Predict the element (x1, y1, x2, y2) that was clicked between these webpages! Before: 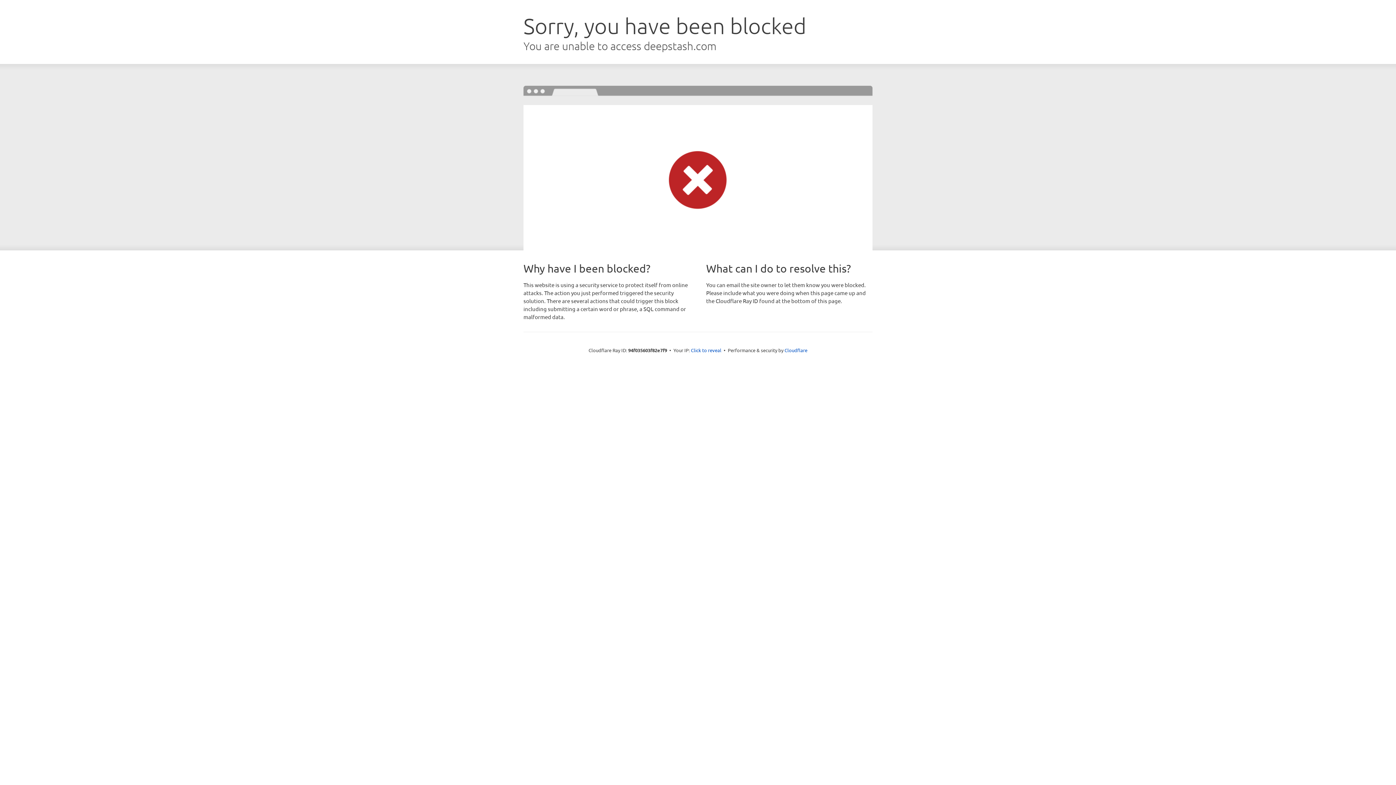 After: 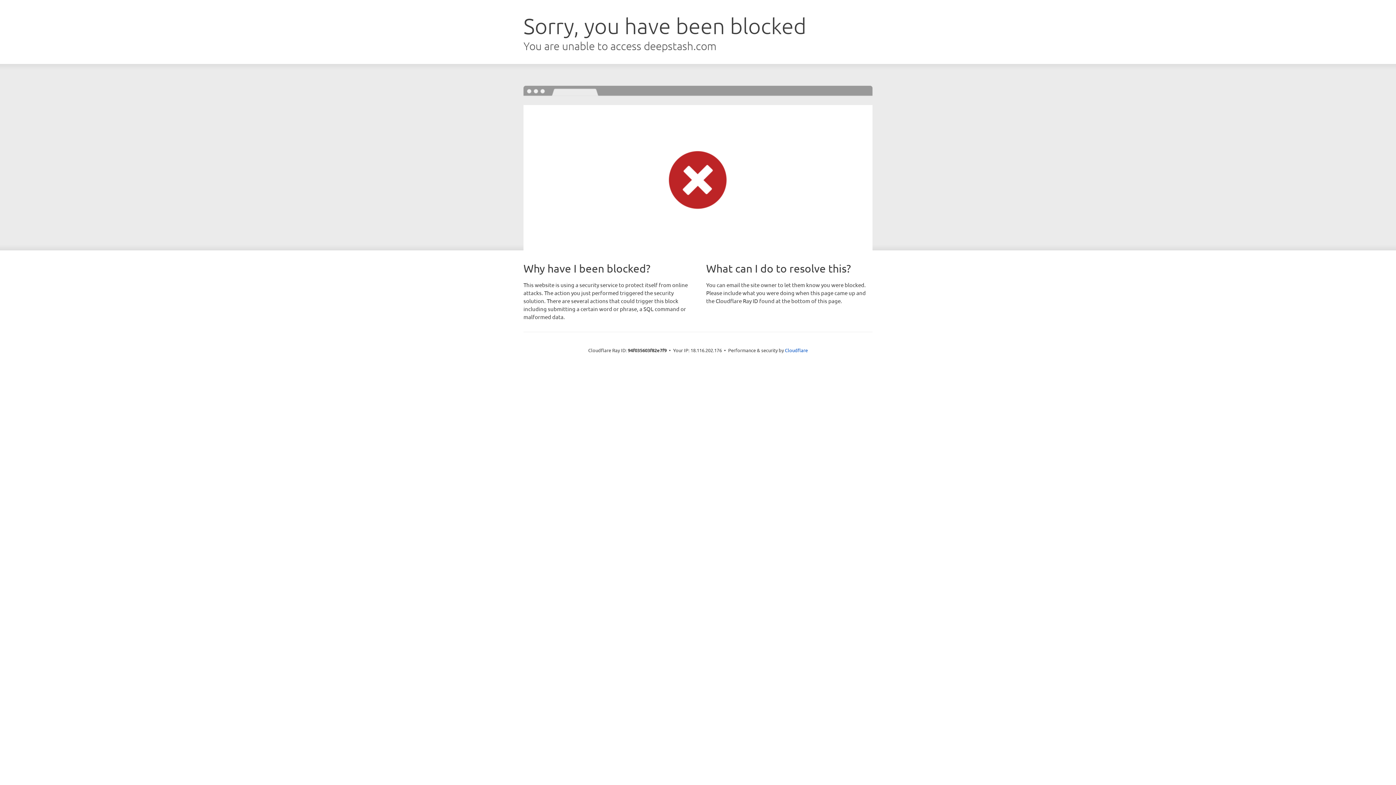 Action: bbox: (691, 346, 721, 353) label: Click to reveal